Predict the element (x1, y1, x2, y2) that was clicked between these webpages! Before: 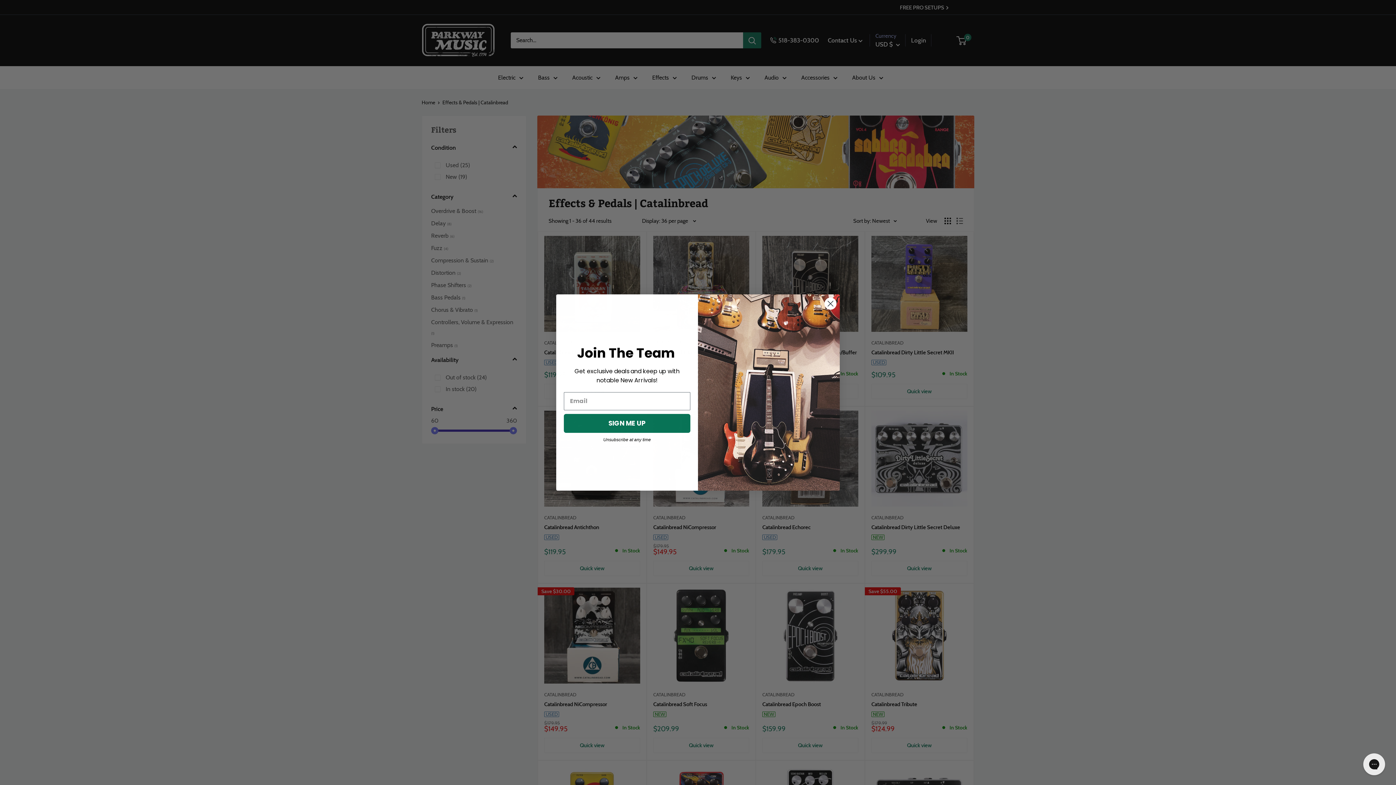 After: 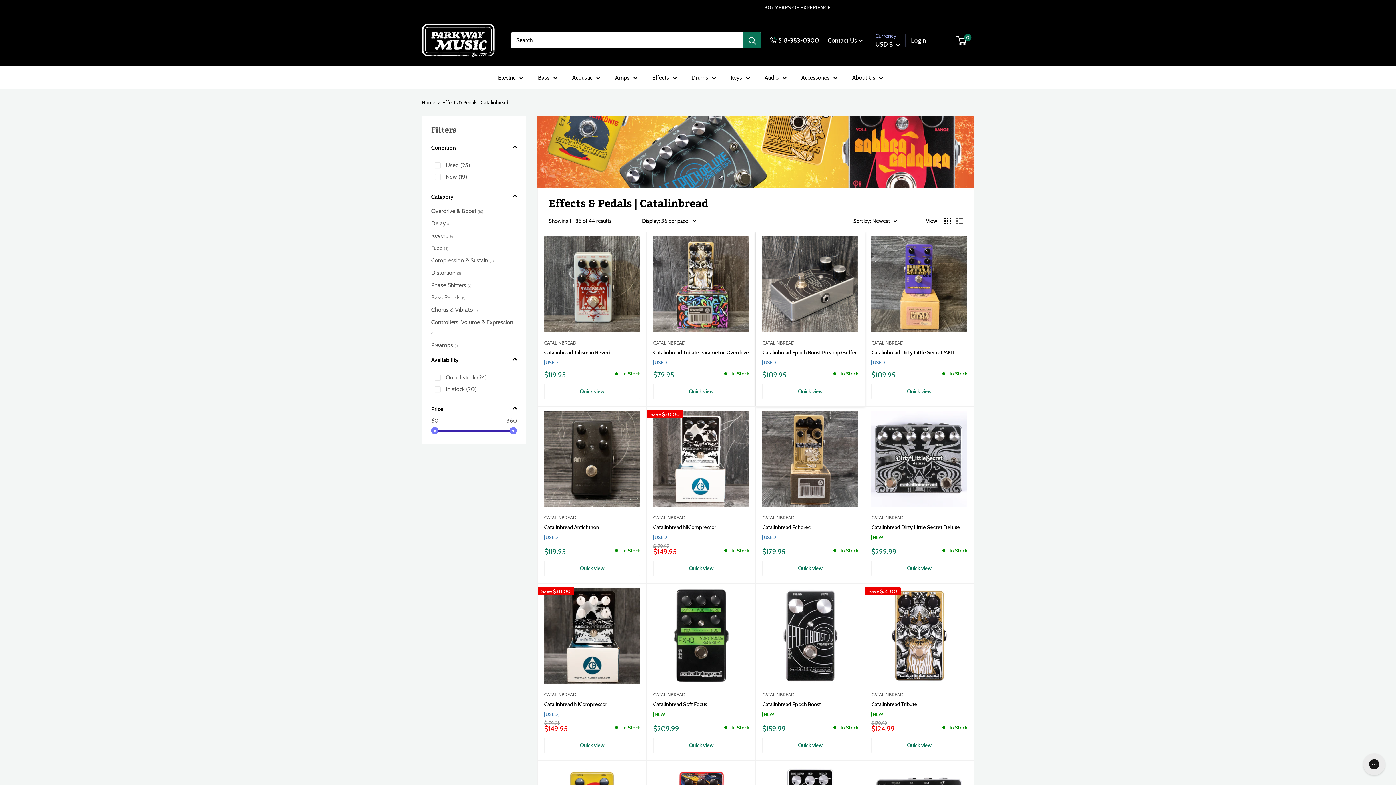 Action: bbox: (824, 297, 837, 310) label: Close dialog